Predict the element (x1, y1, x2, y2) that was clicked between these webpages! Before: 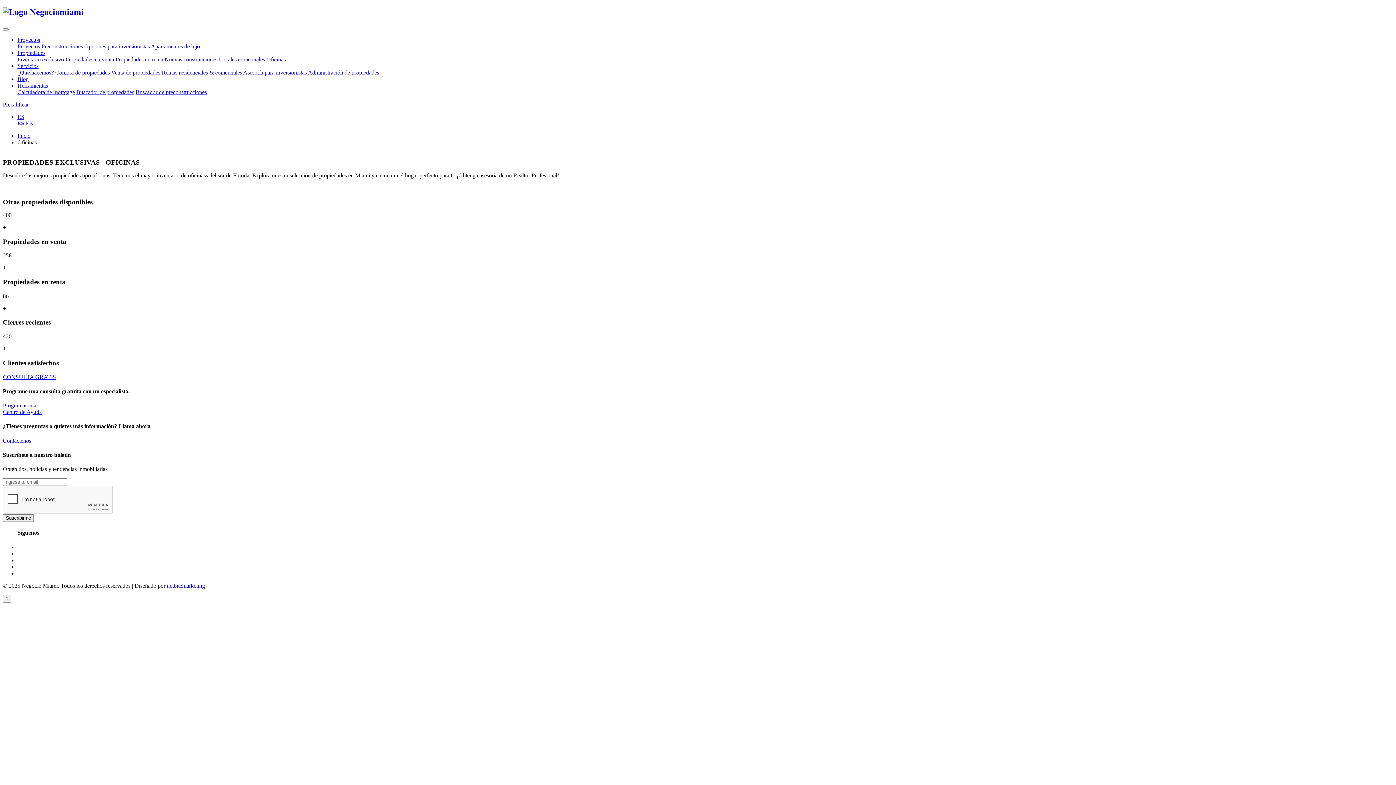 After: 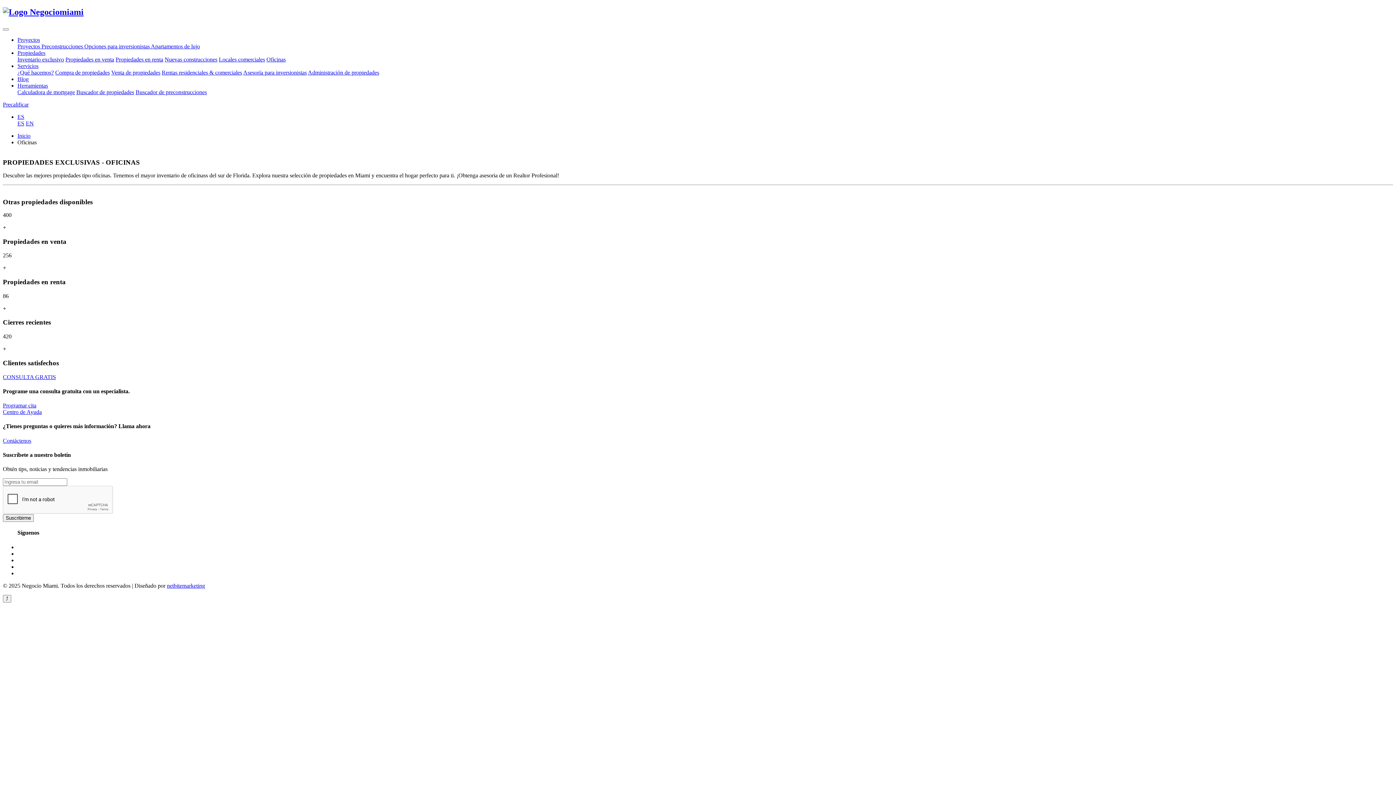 Action: label: Precalificar bbox: (2, 101, 28, 107)